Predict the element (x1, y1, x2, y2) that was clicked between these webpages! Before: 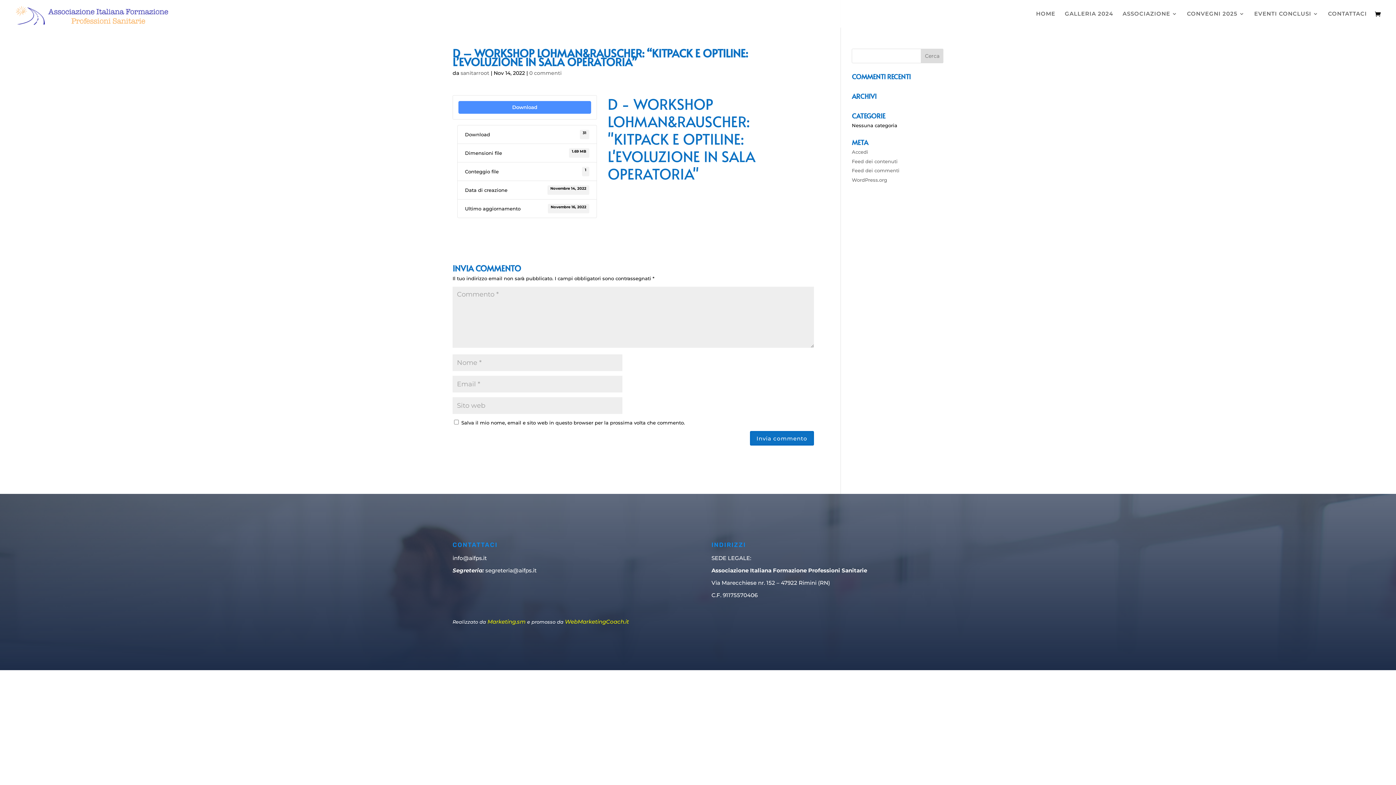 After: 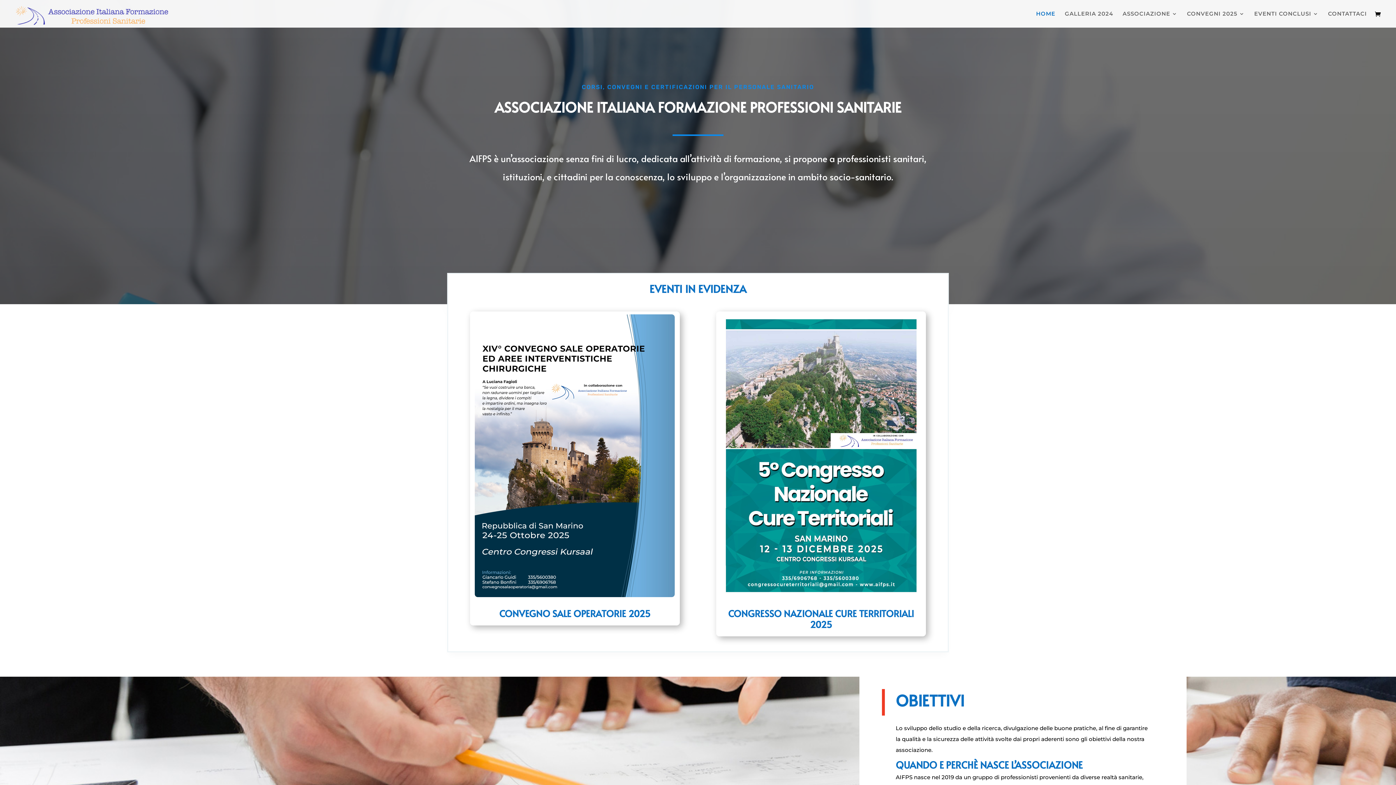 Action: label: HOME bbox: (1036, 11, 1055, 27)